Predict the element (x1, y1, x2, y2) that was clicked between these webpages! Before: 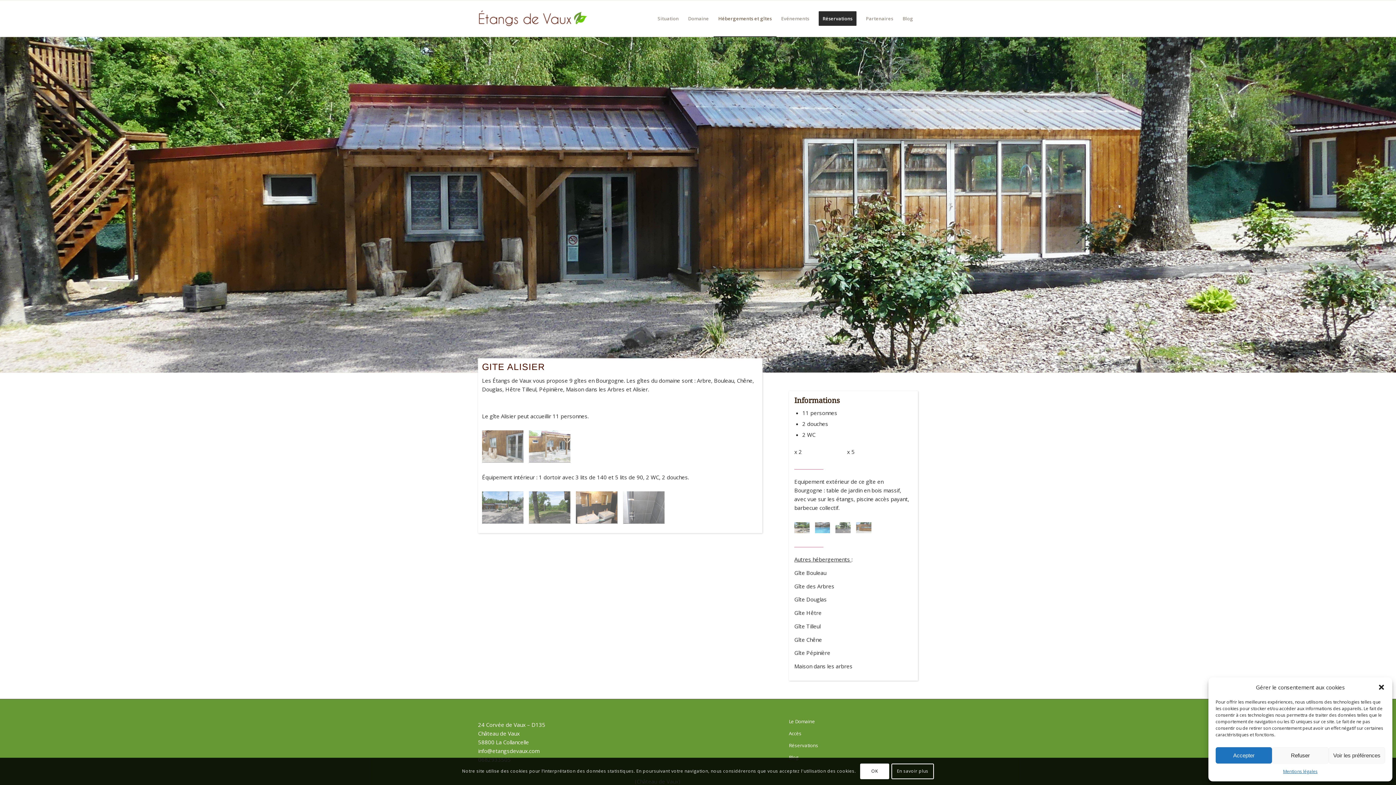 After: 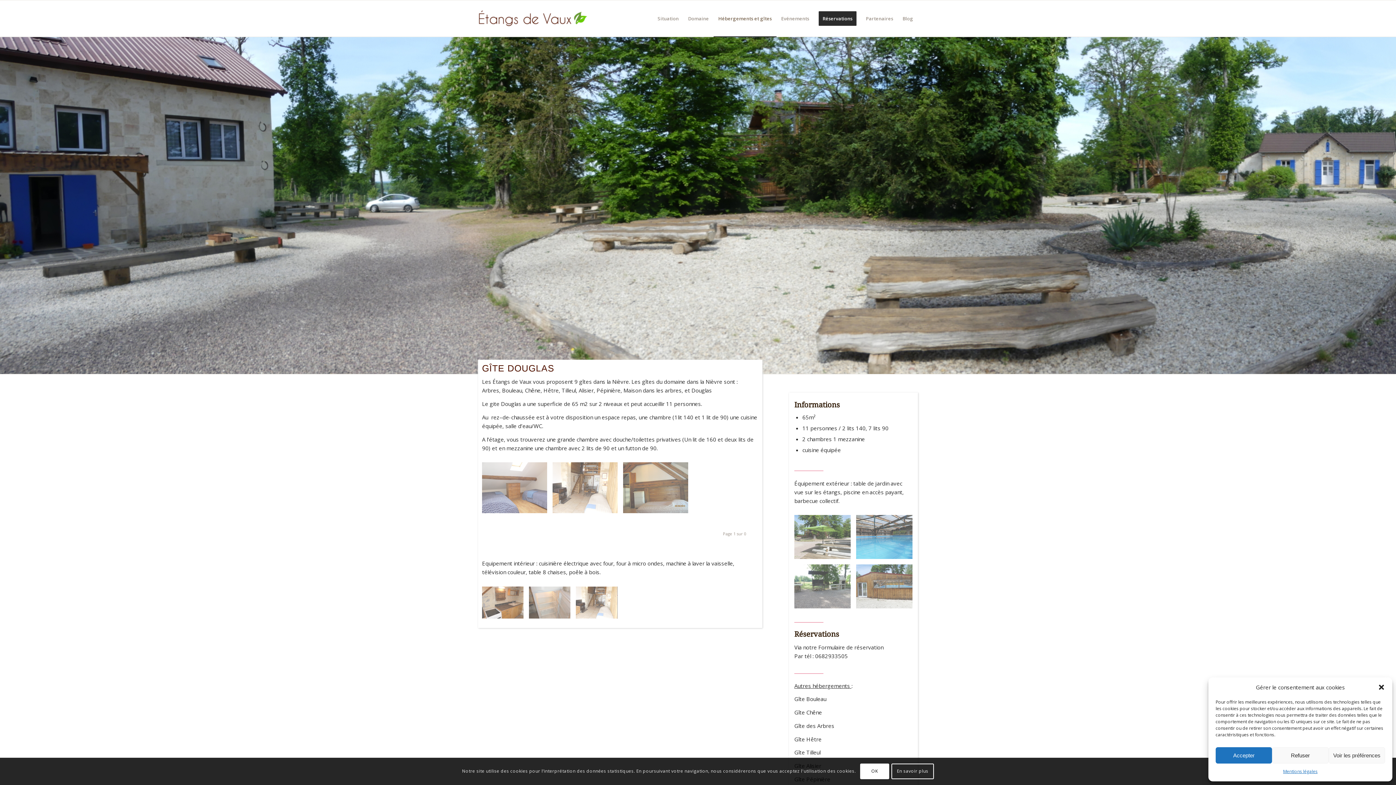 Action: label: Gîte Douglas bbox: (794, 596, 826, 603)